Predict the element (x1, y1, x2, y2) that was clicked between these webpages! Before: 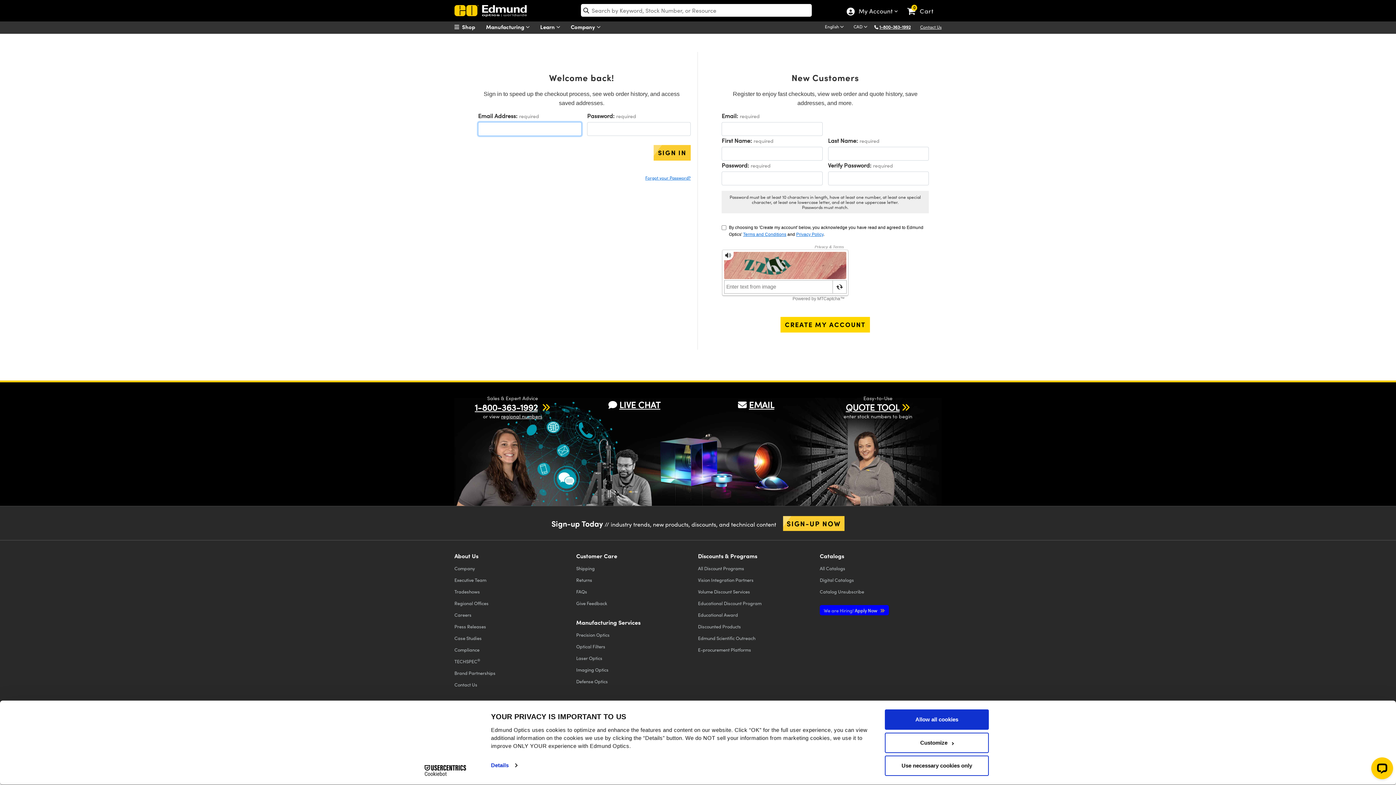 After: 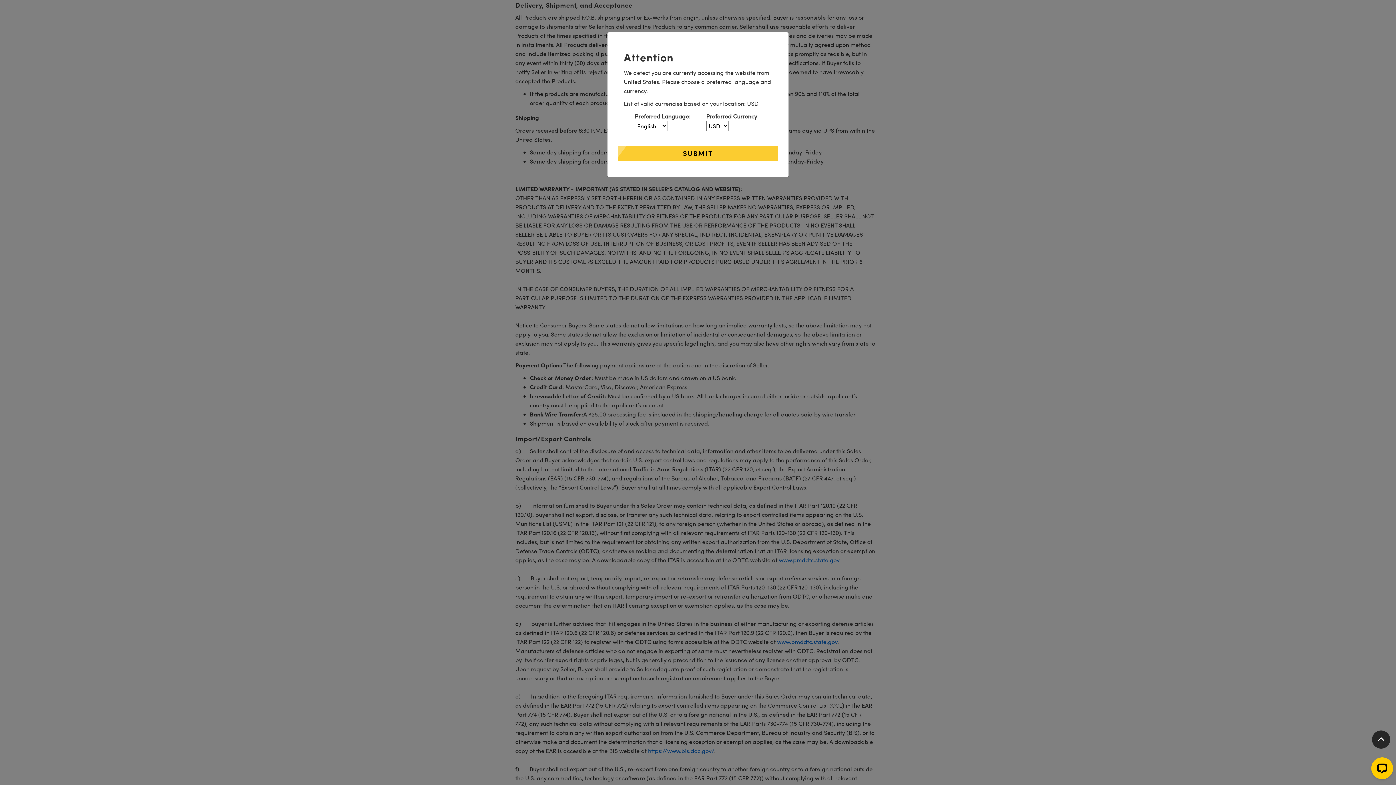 Action: label: Shipping bbox: (576, 565, 692, 572)